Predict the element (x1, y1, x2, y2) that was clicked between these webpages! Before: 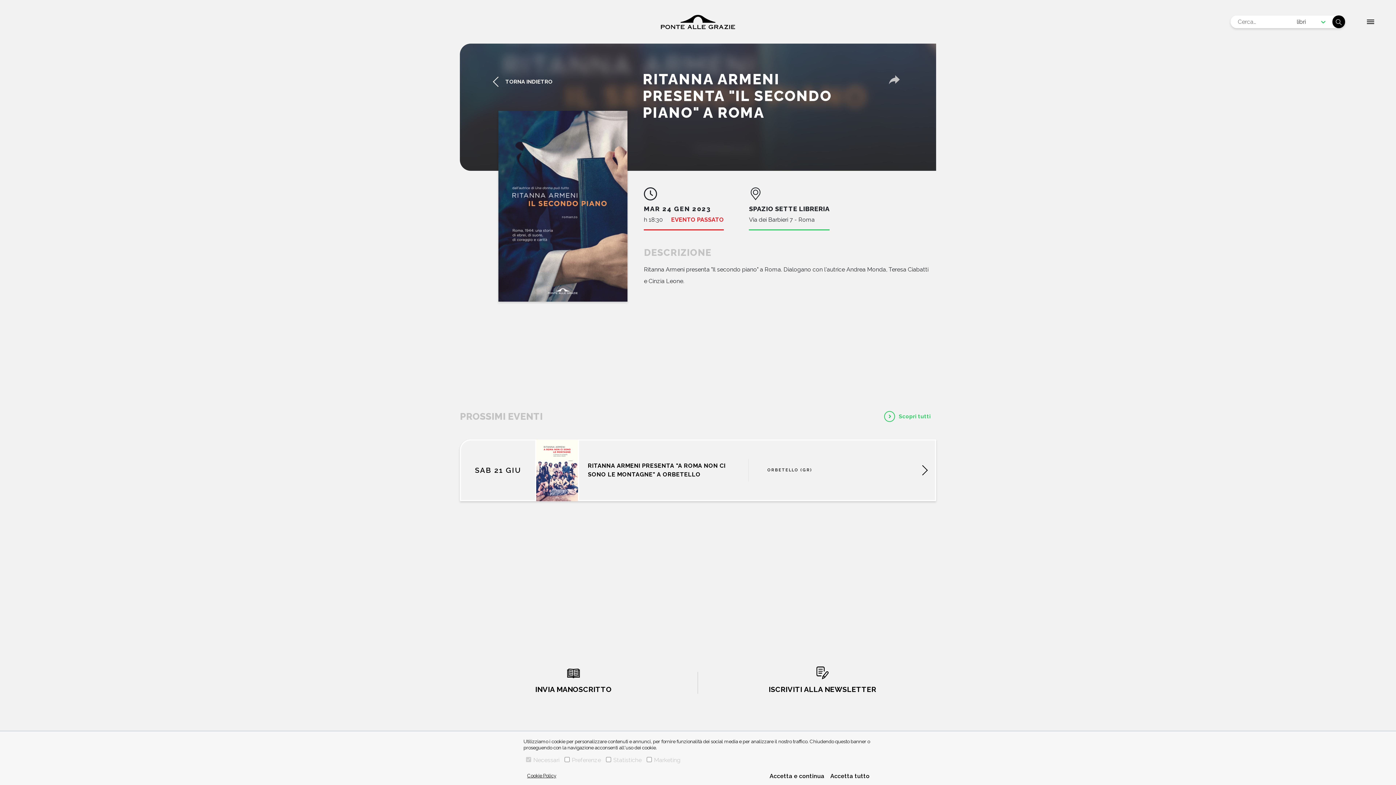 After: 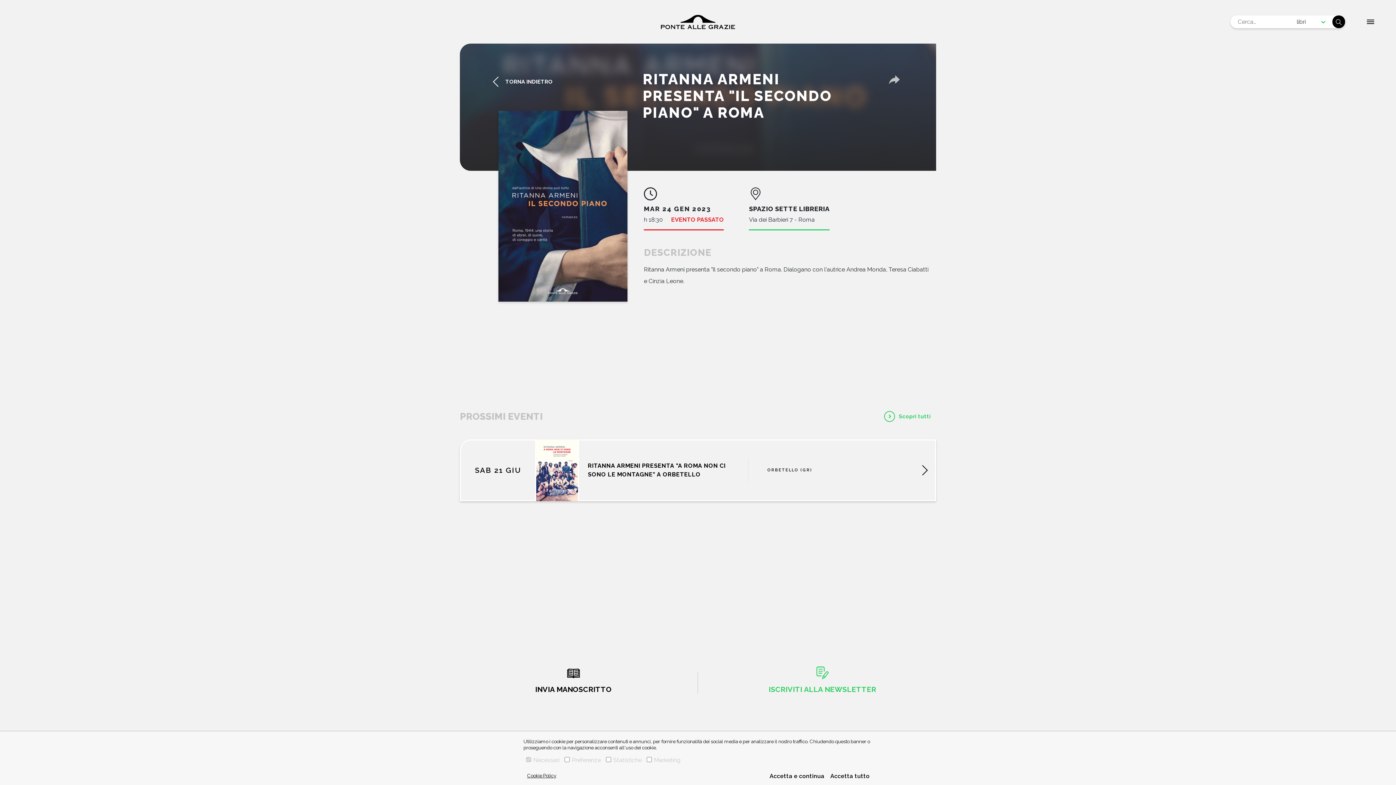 Action: label: ISCRIVITI ALLA NEWSLETTER bbox: (768, 666, 876, 699)